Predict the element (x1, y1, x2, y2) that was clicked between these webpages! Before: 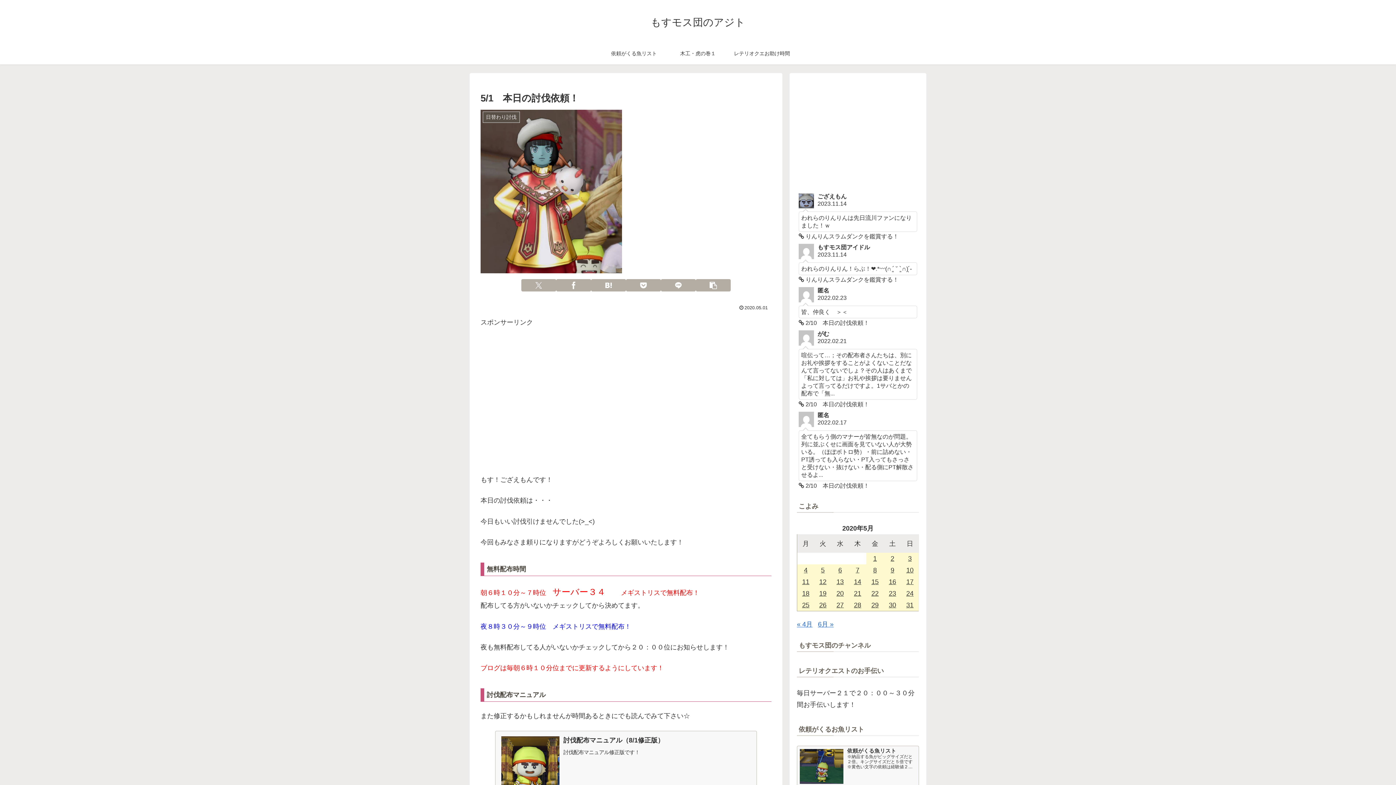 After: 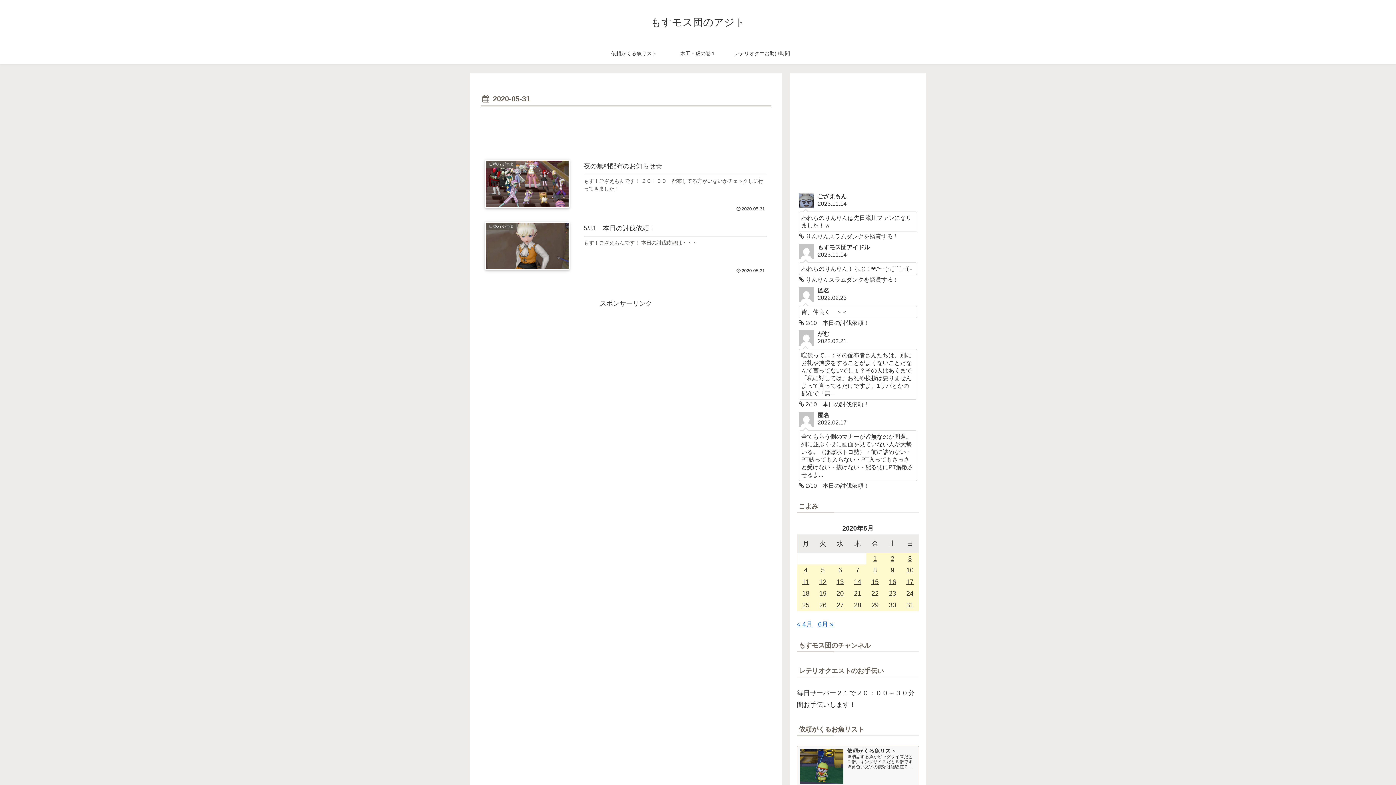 Action: label: 2020年5月31日 に投稿を公開 bbox: (901, 599, 918, 611)